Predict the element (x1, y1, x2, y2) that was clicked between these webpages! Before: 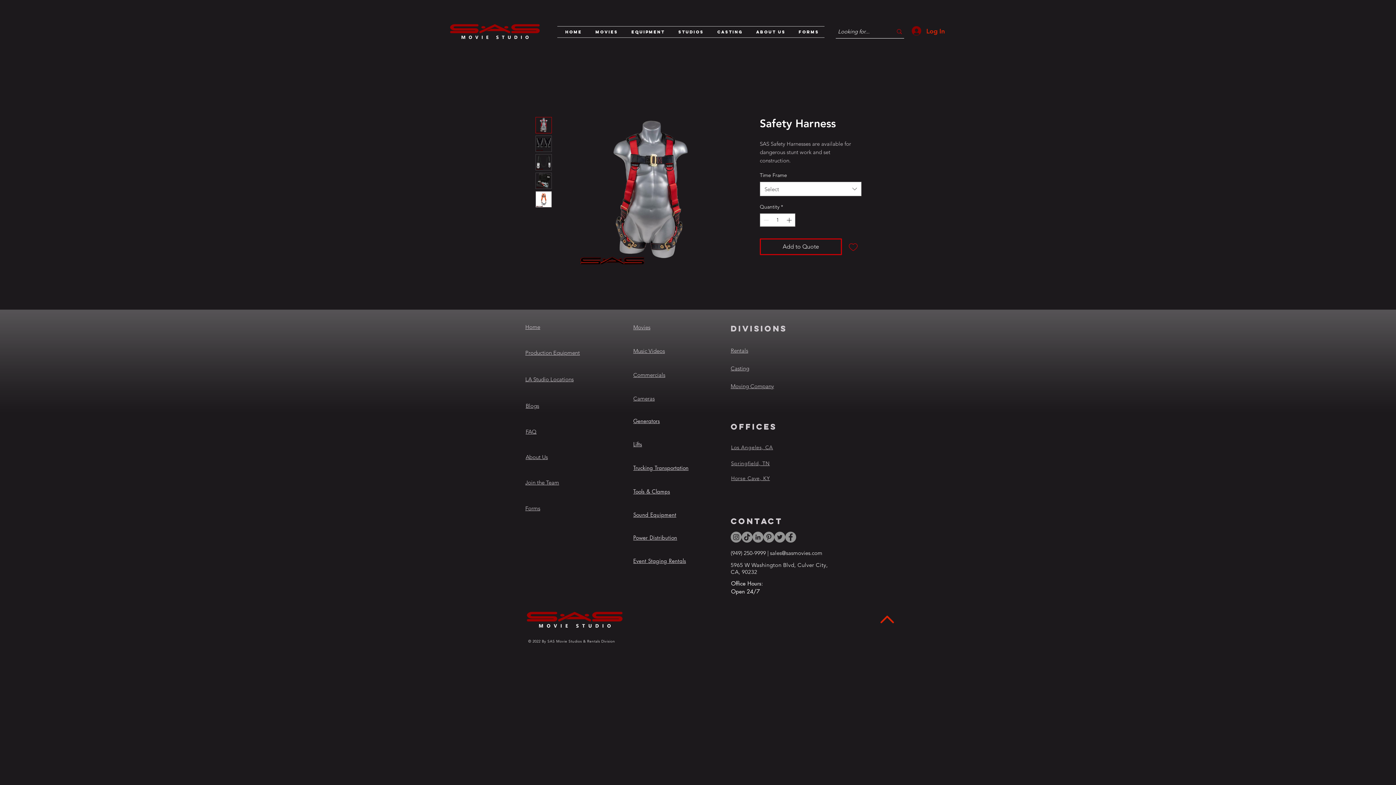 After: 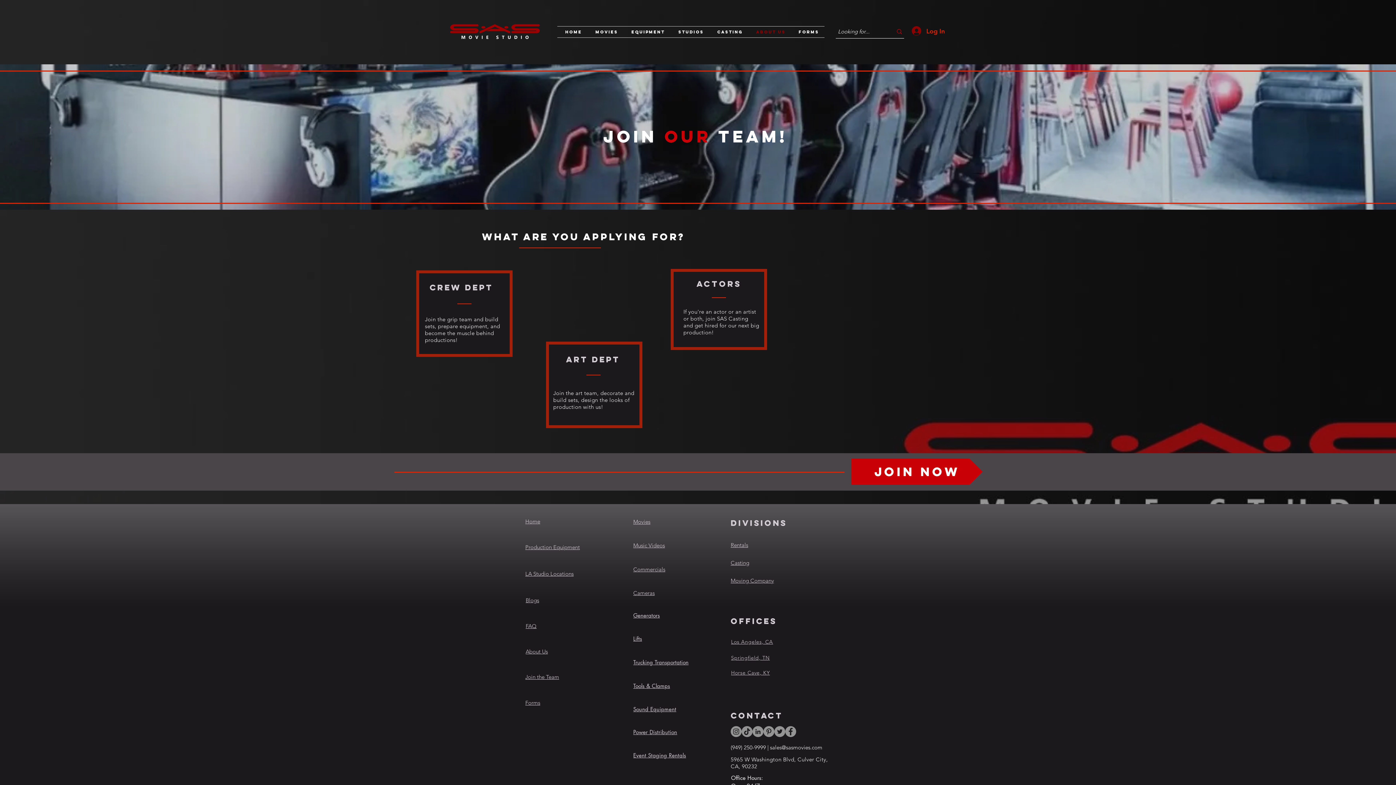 Action: label: Join the Team bbox: (525, 479, 559, 486)